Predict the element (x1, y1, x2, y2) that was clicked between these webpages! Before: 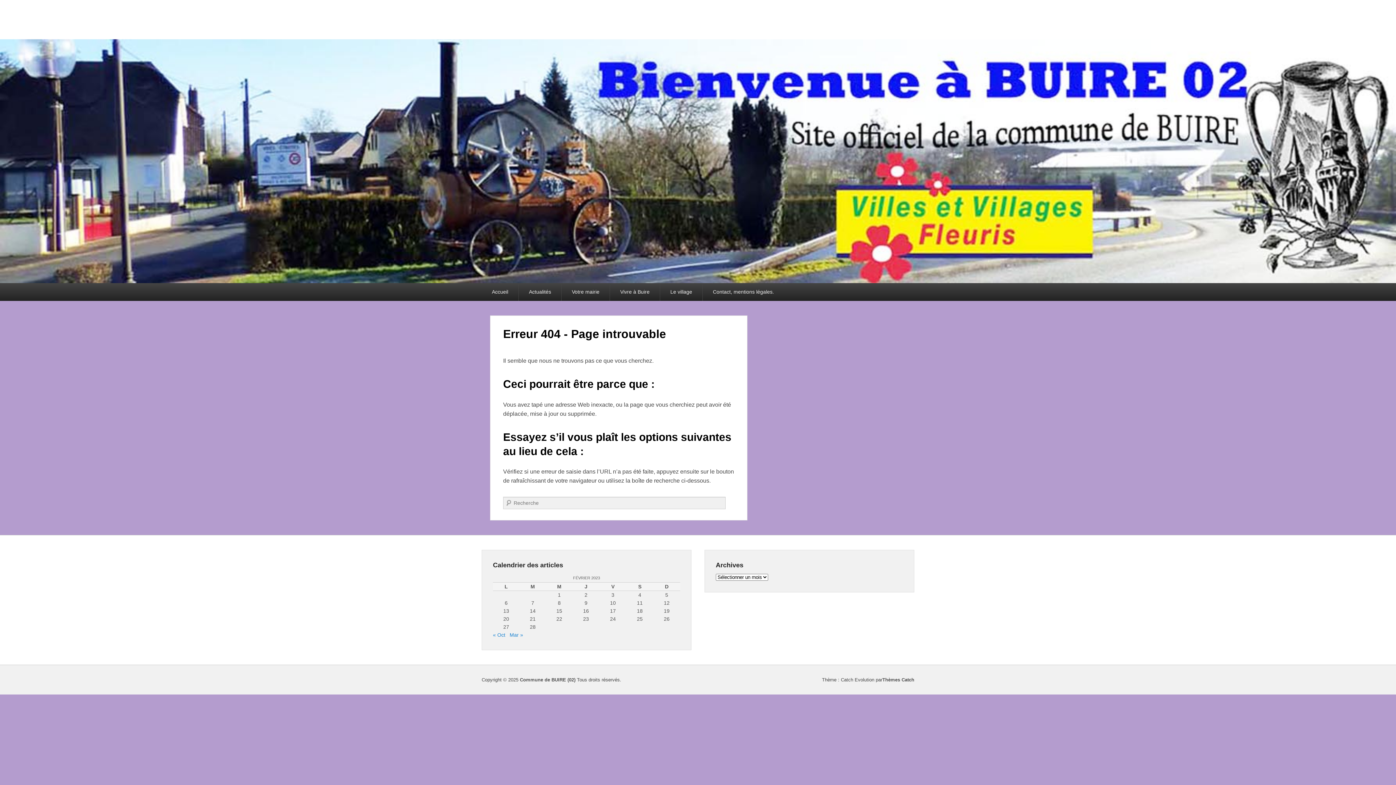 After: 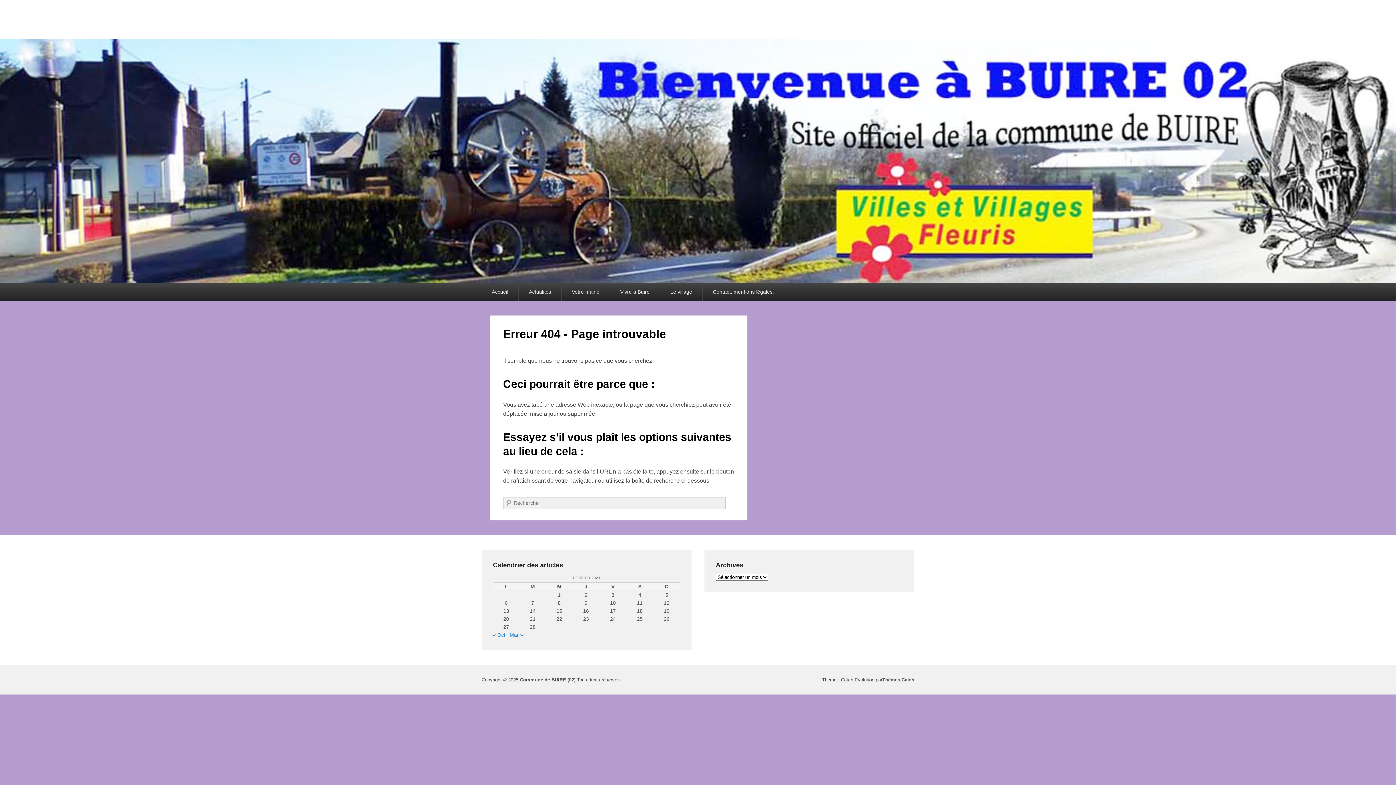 Action: label: Thèmes Catch bbox: (882, 677, 914, 682)